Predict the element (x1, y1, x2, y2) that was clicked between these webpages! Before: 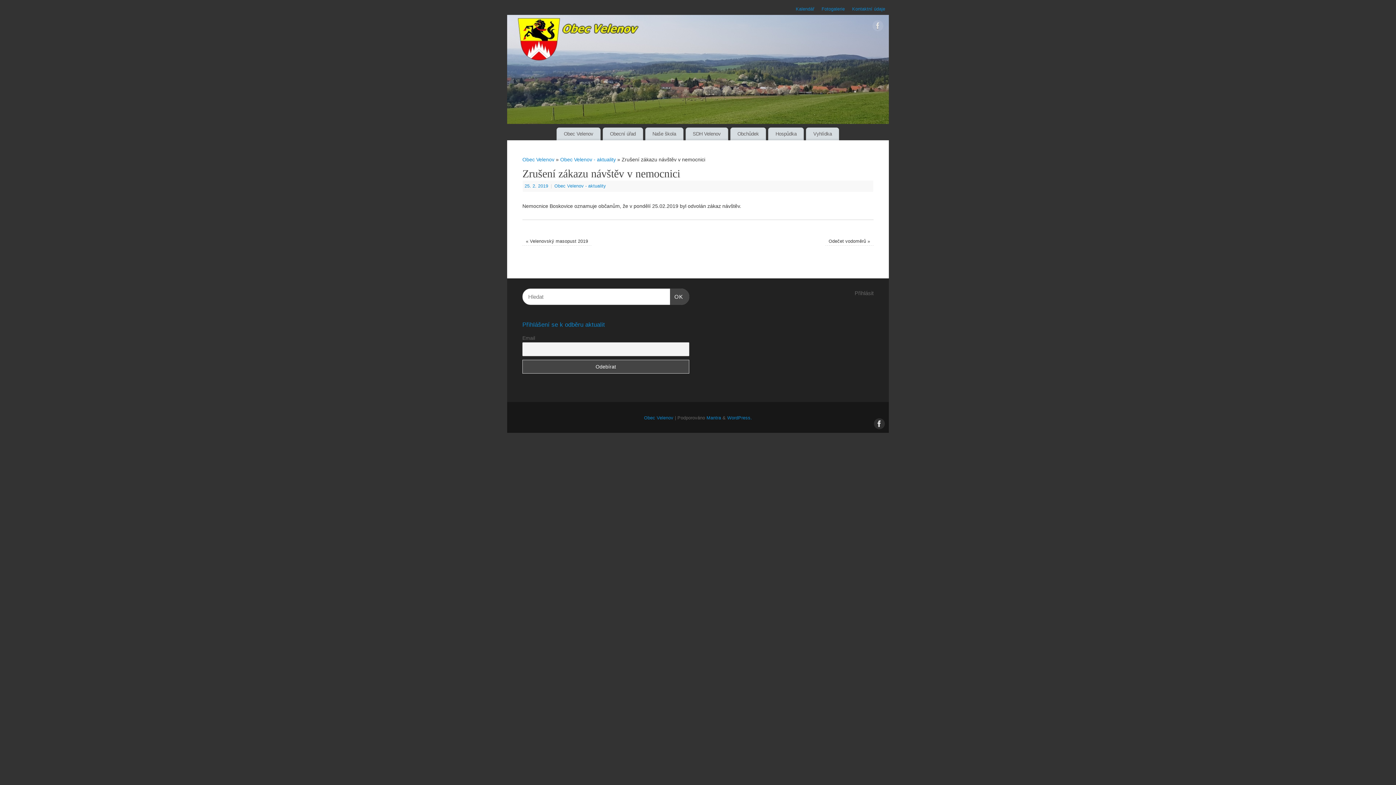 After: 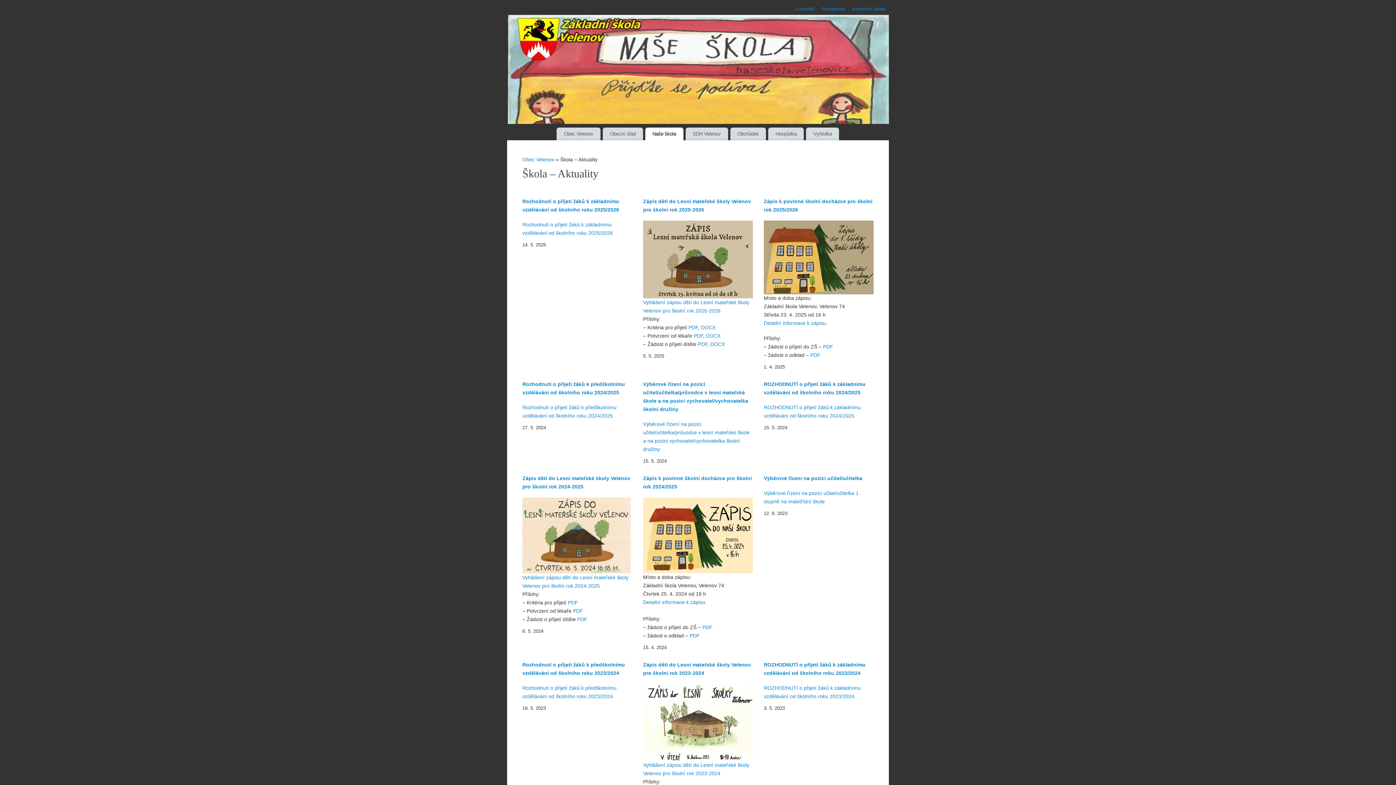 Action: label: Naše škola bbox: (645, 127, 683, 140)